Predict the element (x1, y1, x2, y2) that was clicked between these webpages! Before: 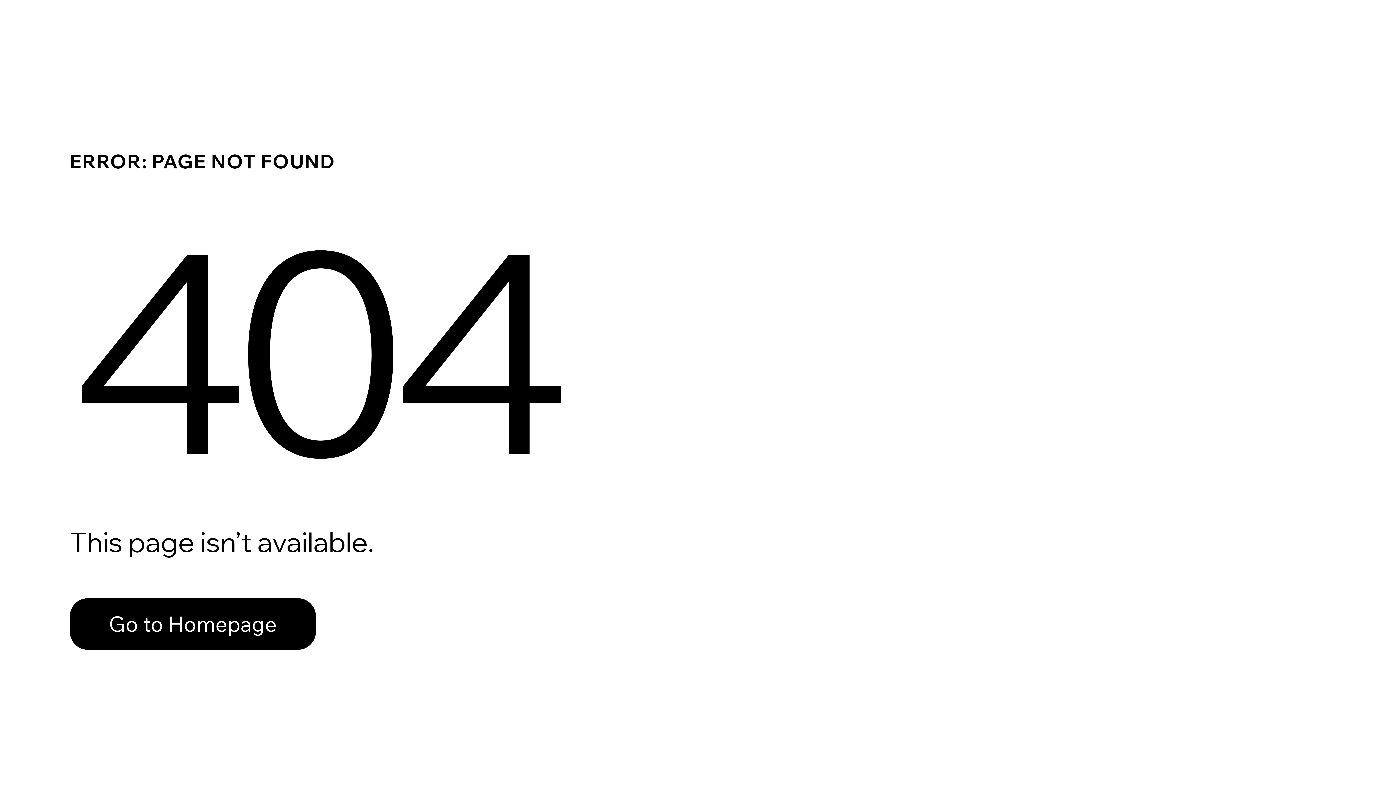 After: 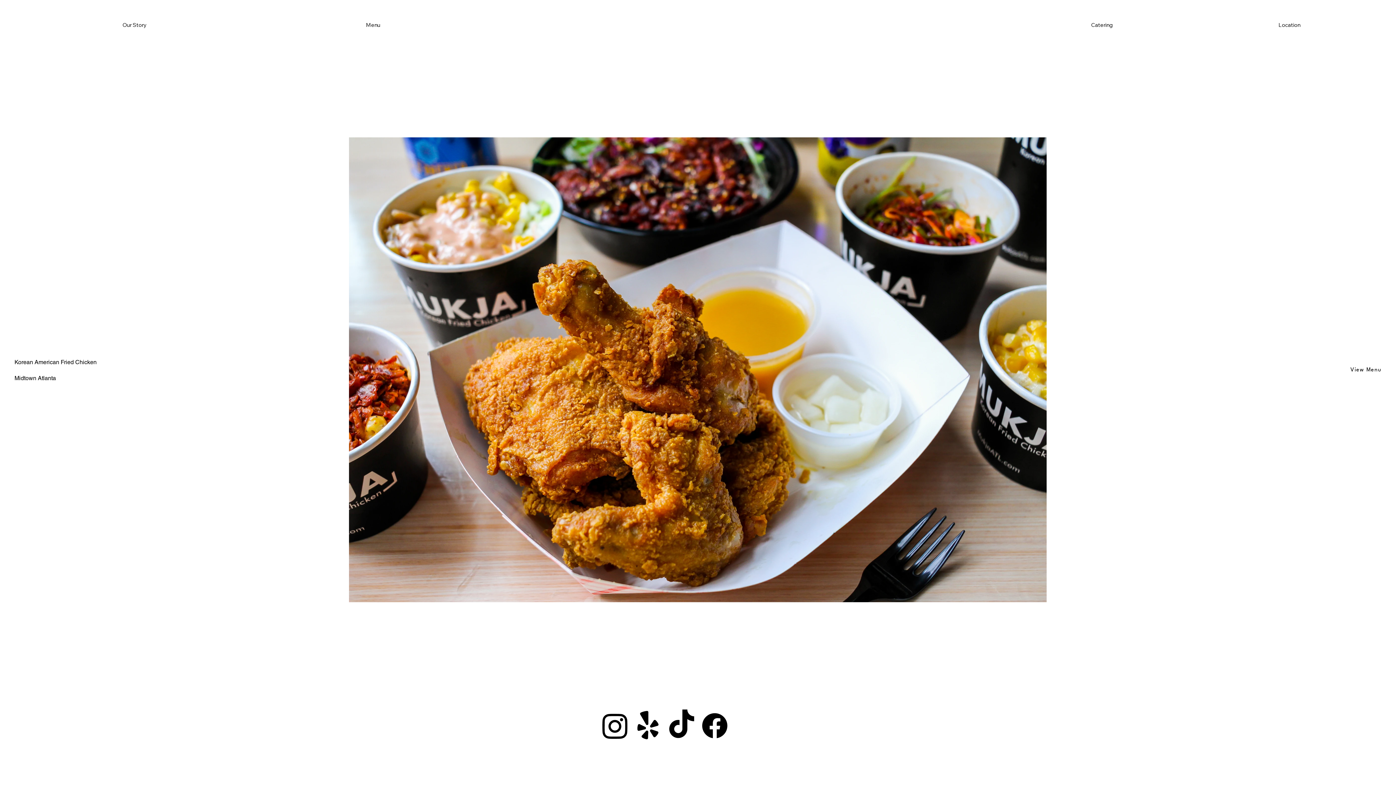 Action: label: Go to Homepage bbox: (69, 582, 768, 659)